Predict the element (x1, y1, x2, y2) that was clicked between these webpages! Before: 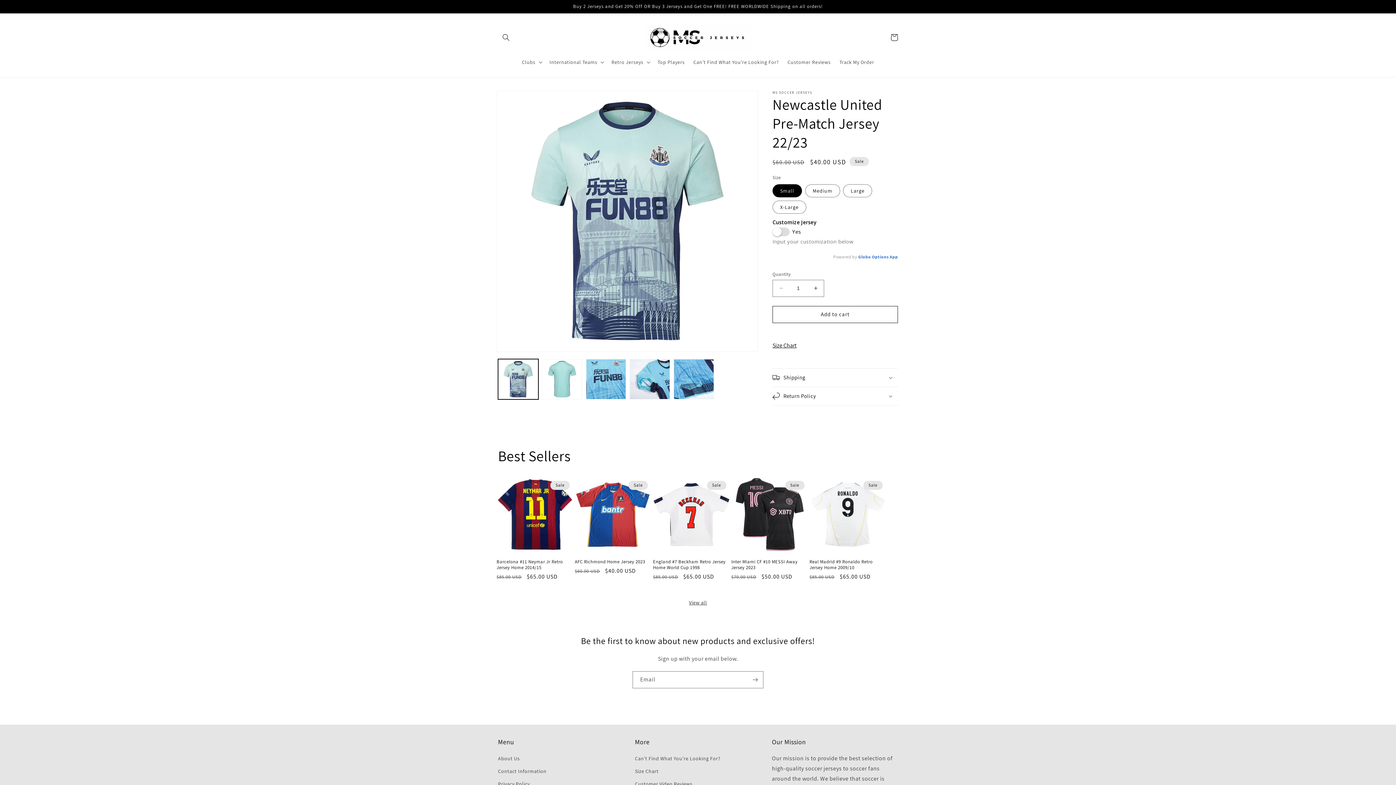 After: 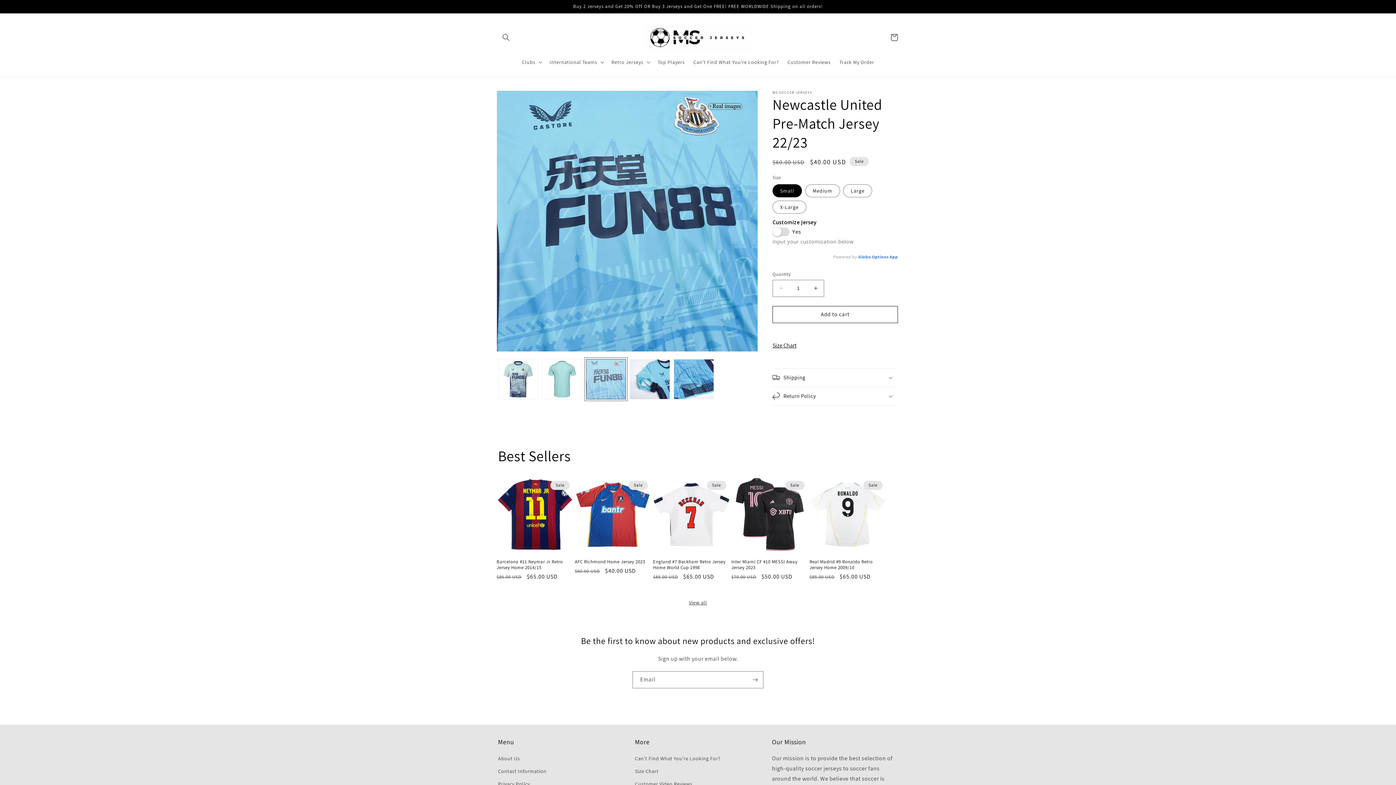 Action: bbox: (586, 359, 626, 399) label: Load image 3 in gallery view